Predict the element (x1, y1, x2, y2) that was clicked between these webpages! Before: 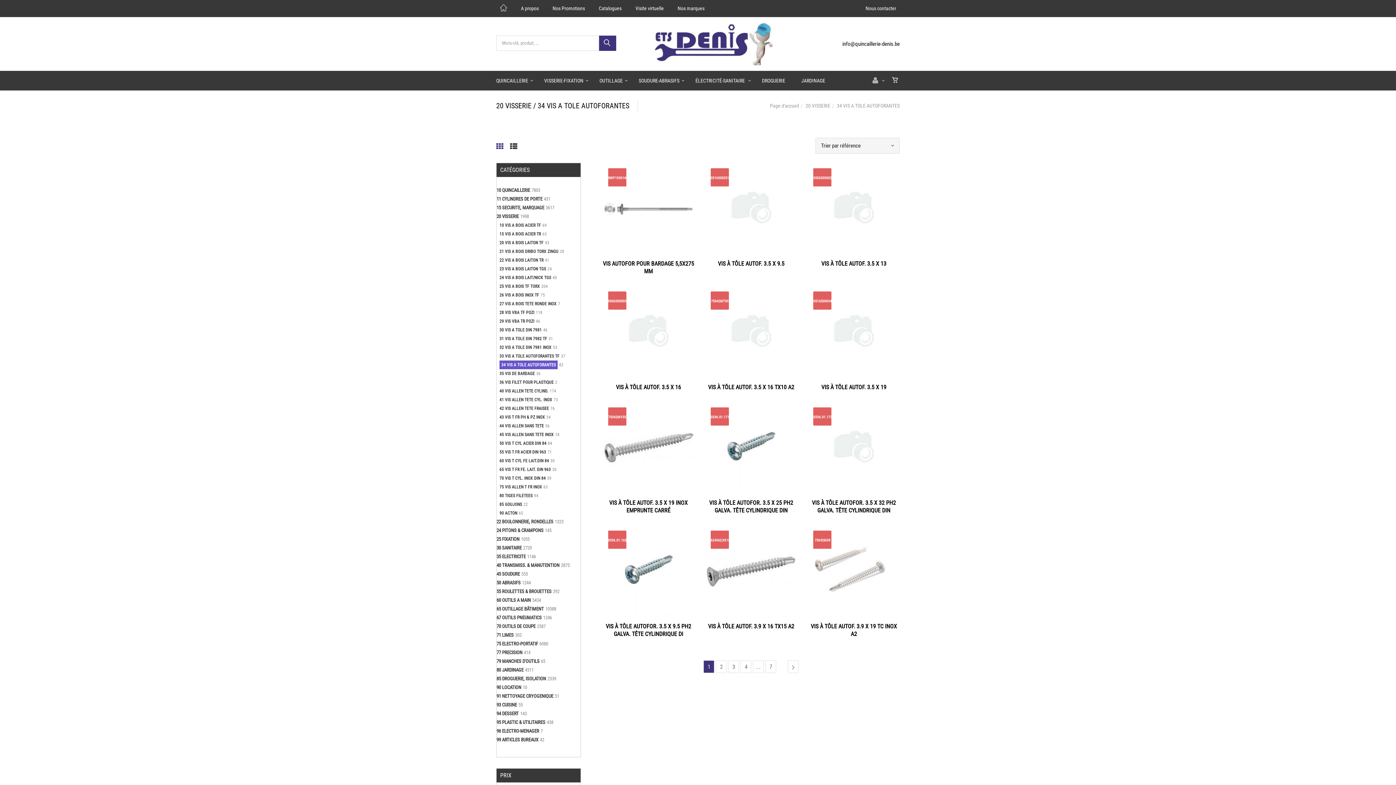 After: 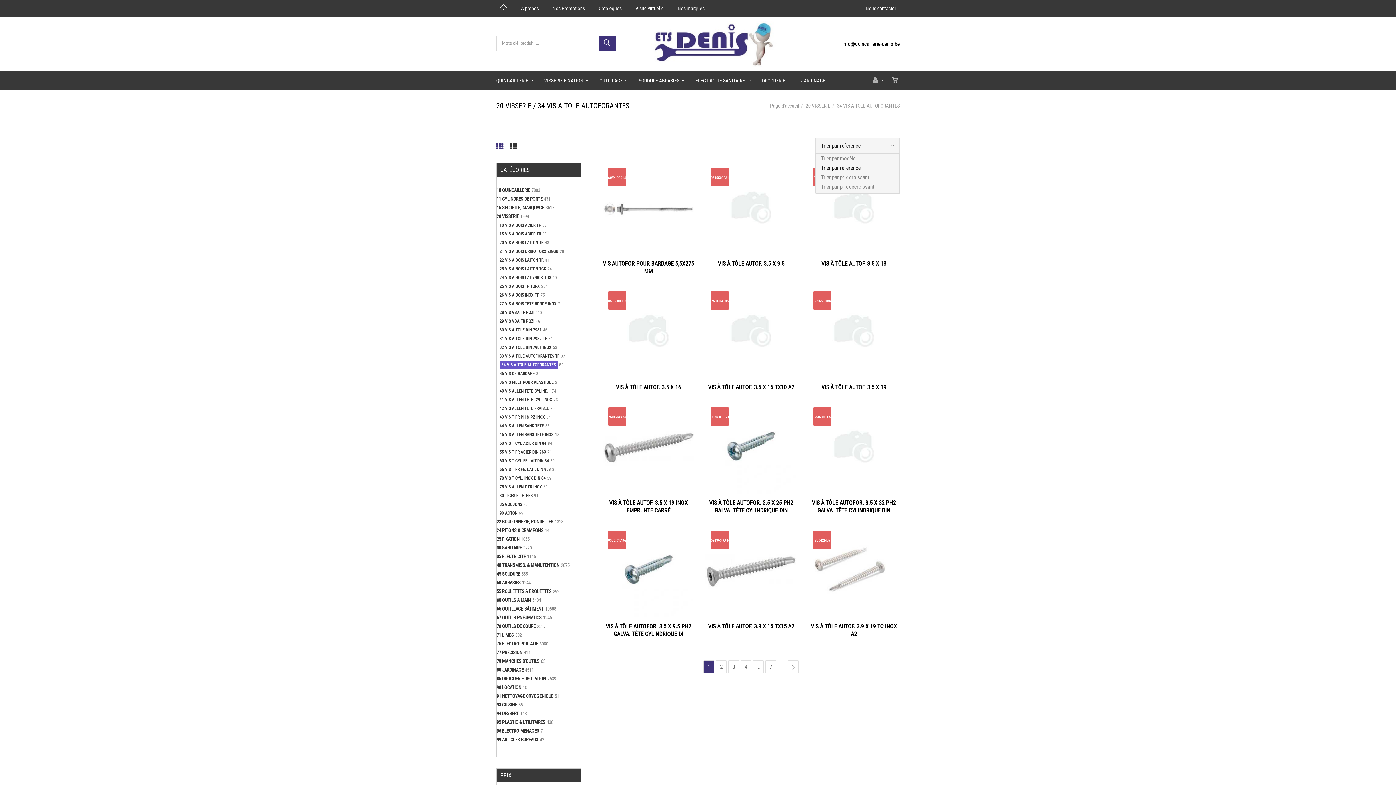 Action: bbox: (815, 138, 899, 153) label: Trier par référence